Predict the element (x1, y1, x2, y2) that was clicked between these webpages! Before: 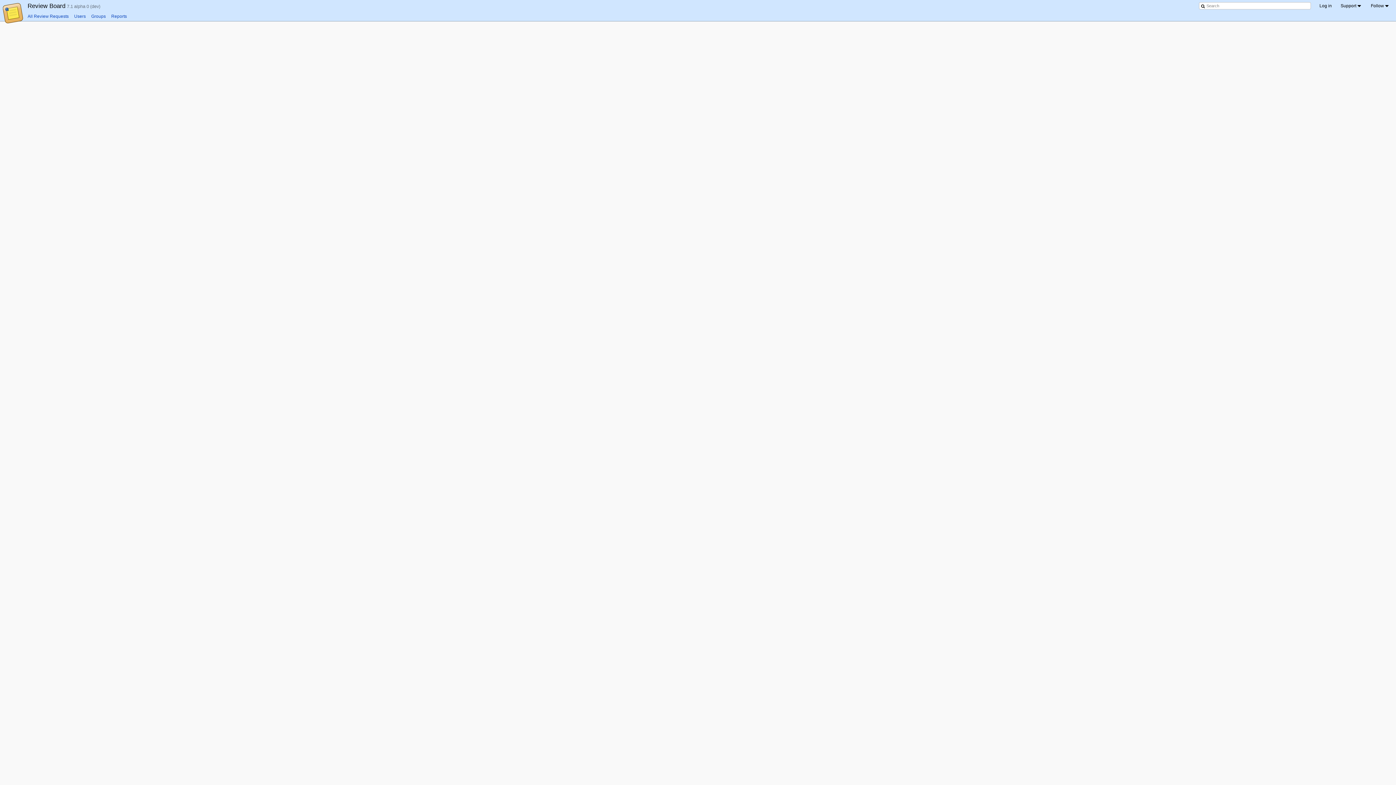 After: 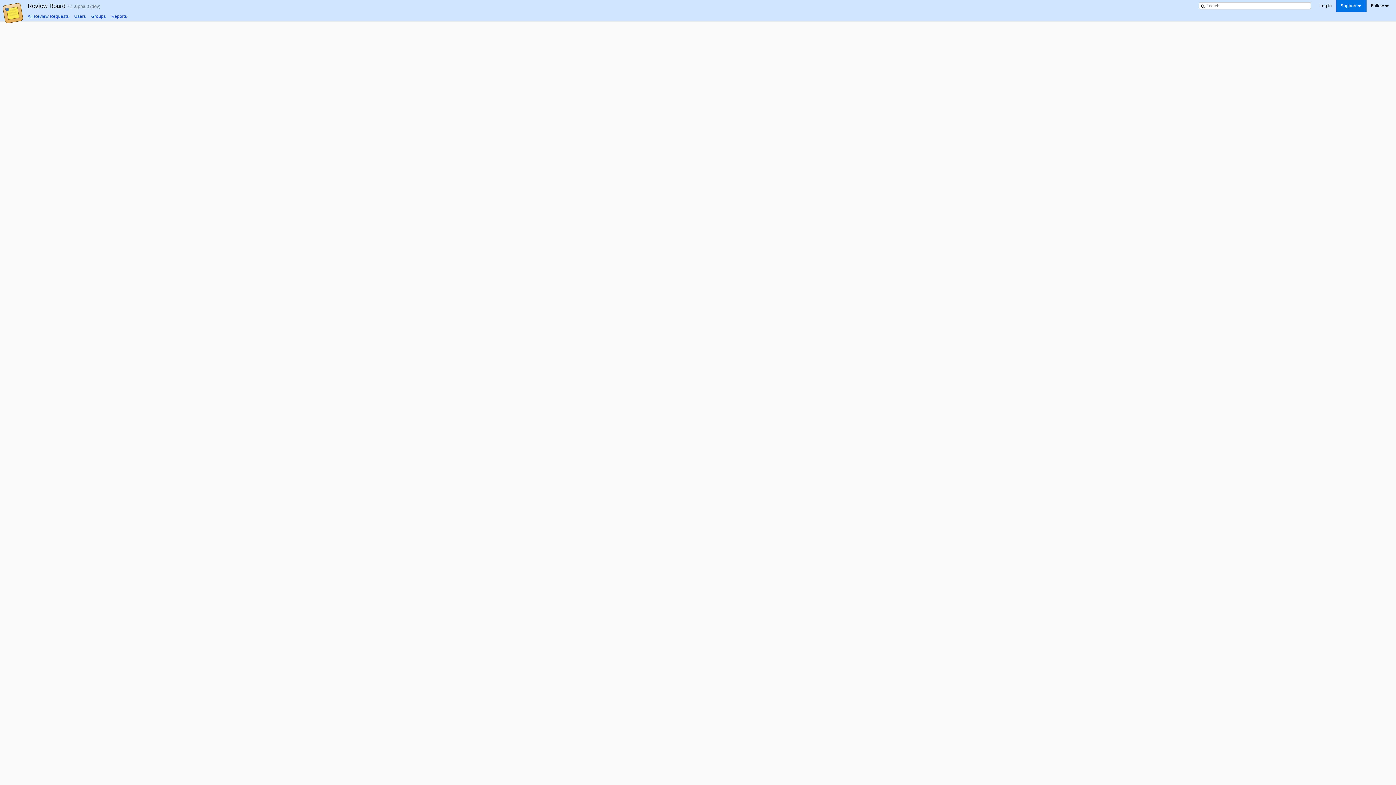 Action: label: Support bbox: (1336, 0, 1366, 11)